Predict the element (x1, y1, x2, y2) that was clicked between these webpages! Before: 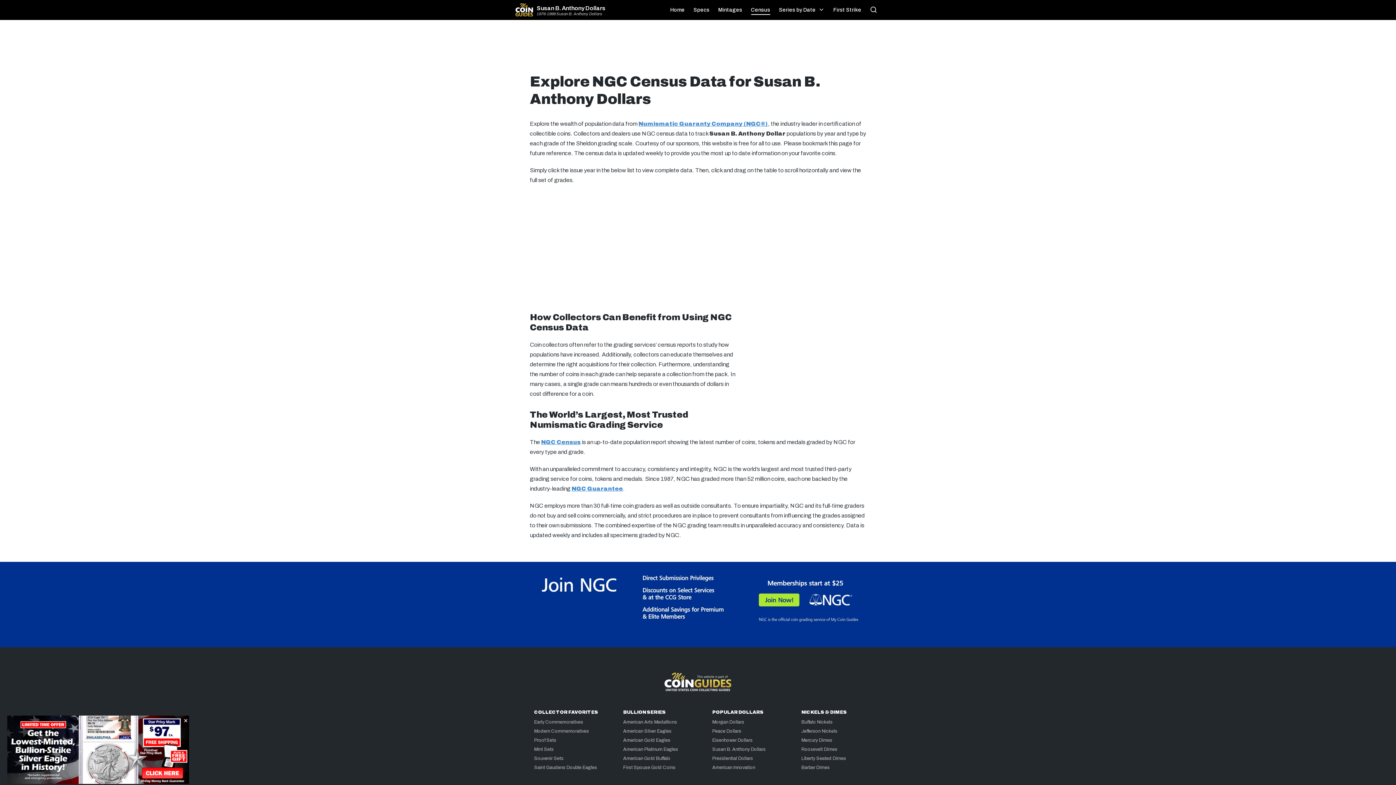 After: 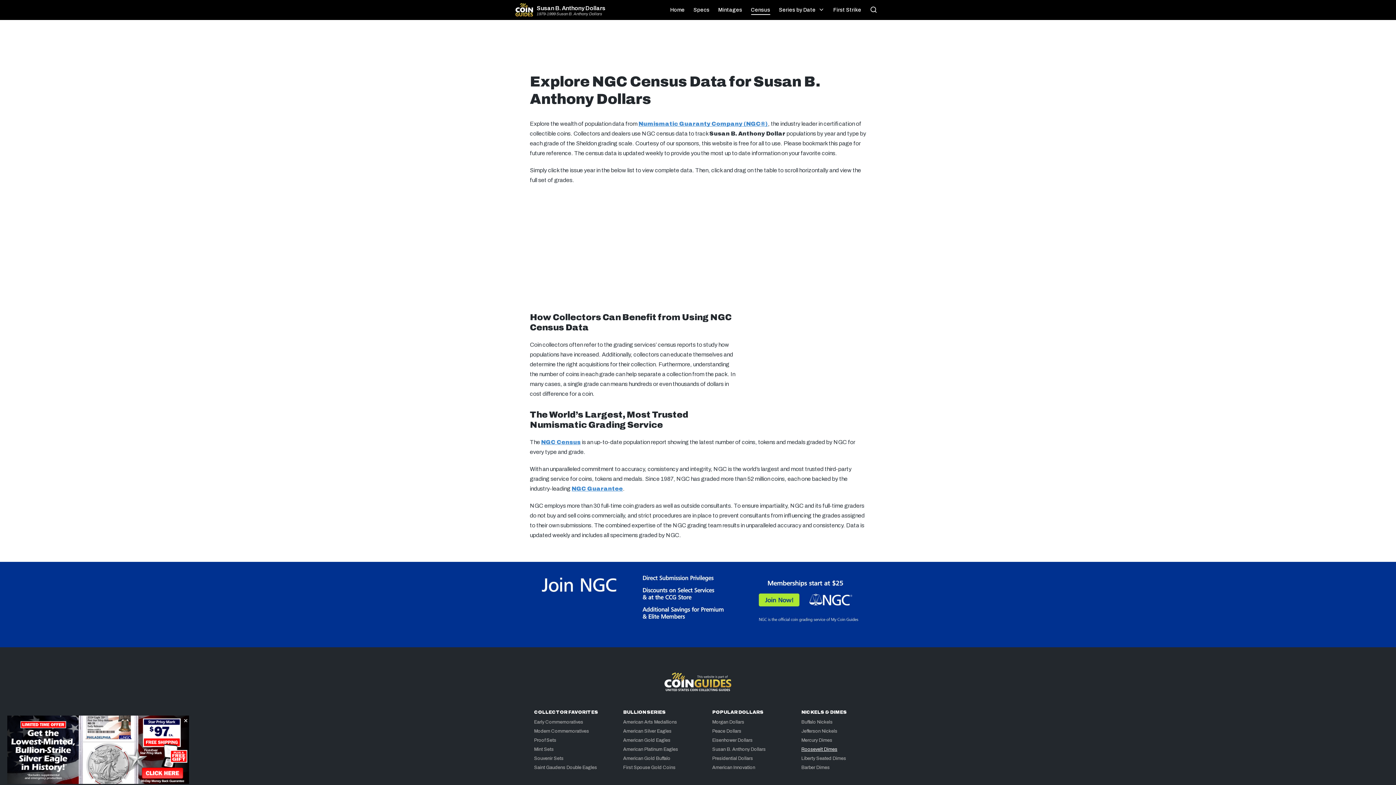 Action: bbox: (801, 747, 837, 752) label: Roosevelt Dimes